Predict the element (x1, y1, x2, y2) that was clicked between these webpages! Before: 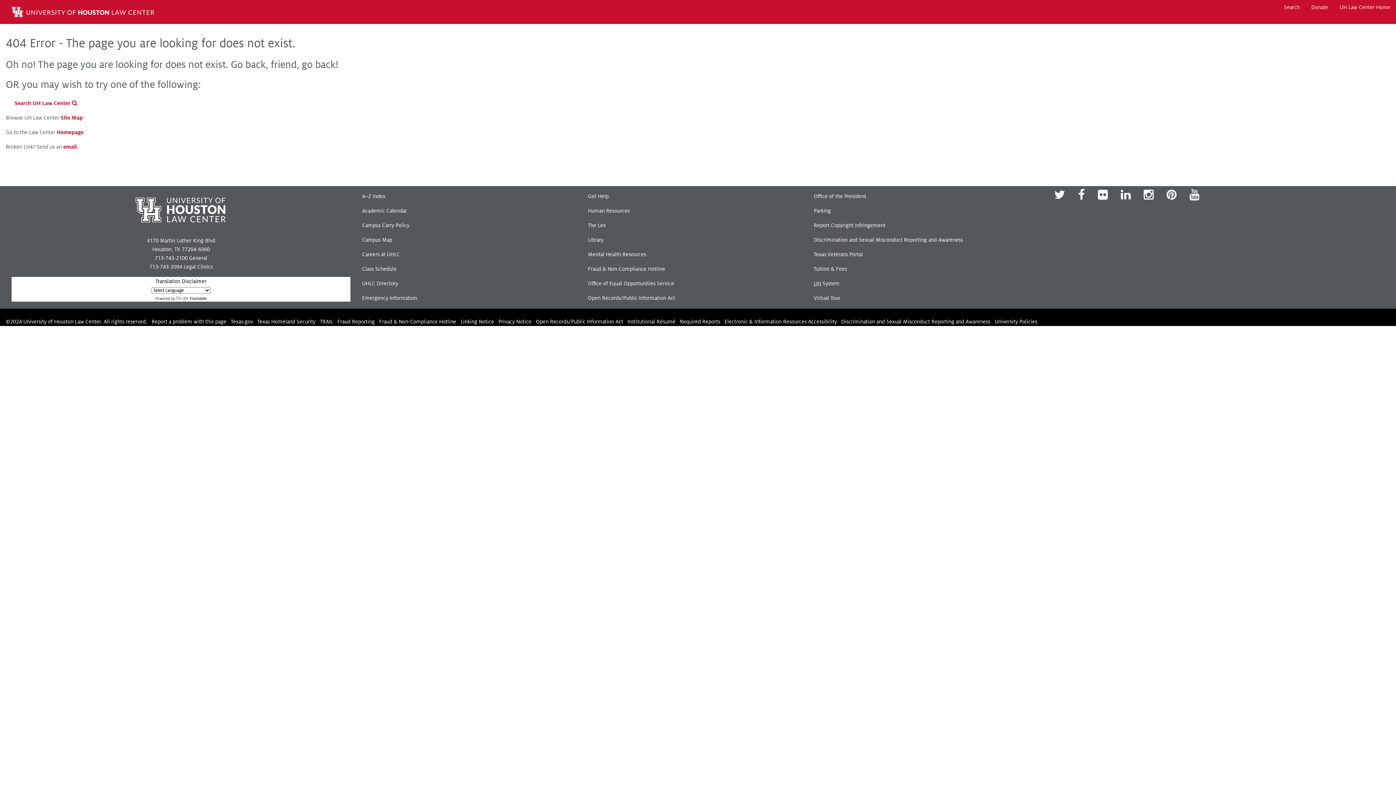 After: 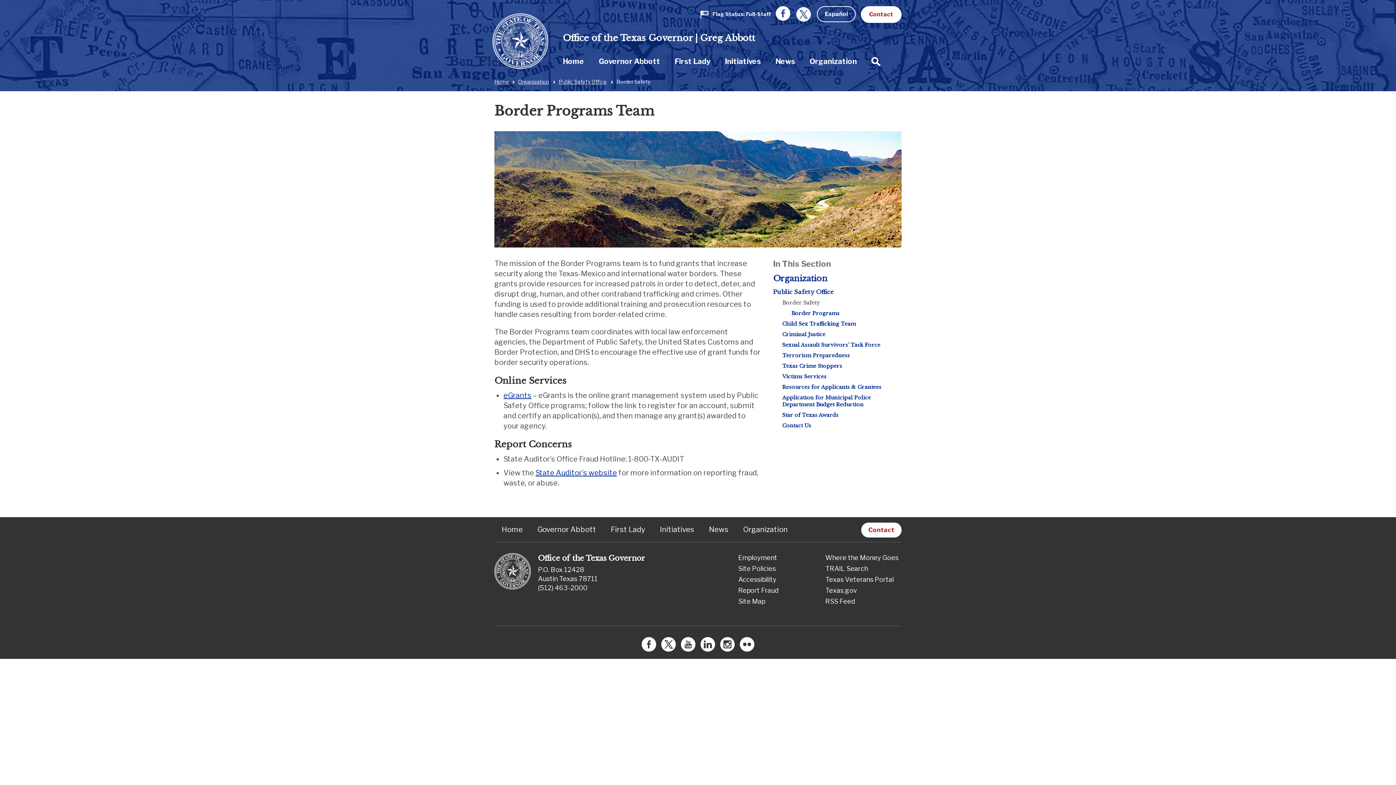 Action: bbox: (257, 318, 315, 324) label: Texas Homeland Security